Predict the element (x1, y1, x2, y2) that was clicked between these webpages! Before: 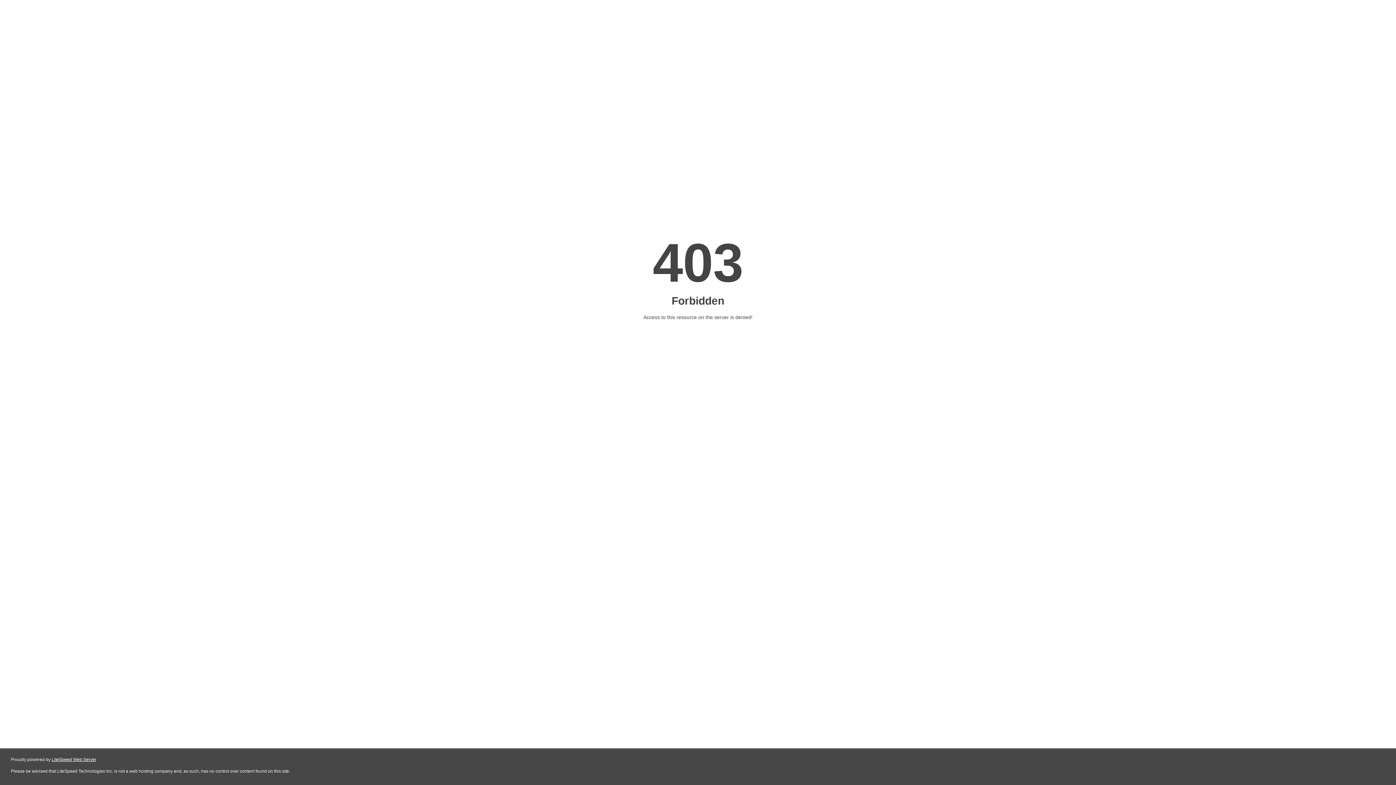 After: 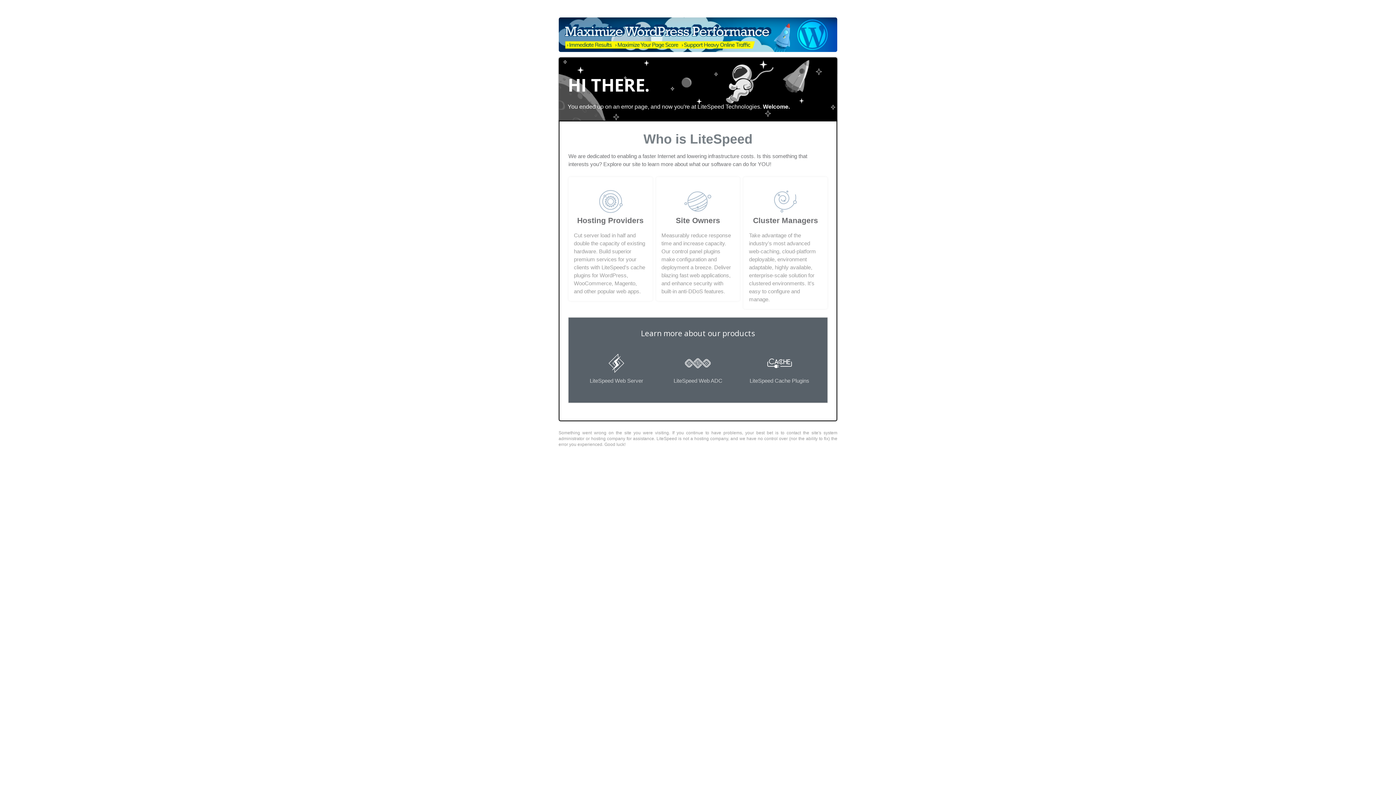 Action: bbox: (51, 757, 96, 762) label: LiteSpeed Web Server